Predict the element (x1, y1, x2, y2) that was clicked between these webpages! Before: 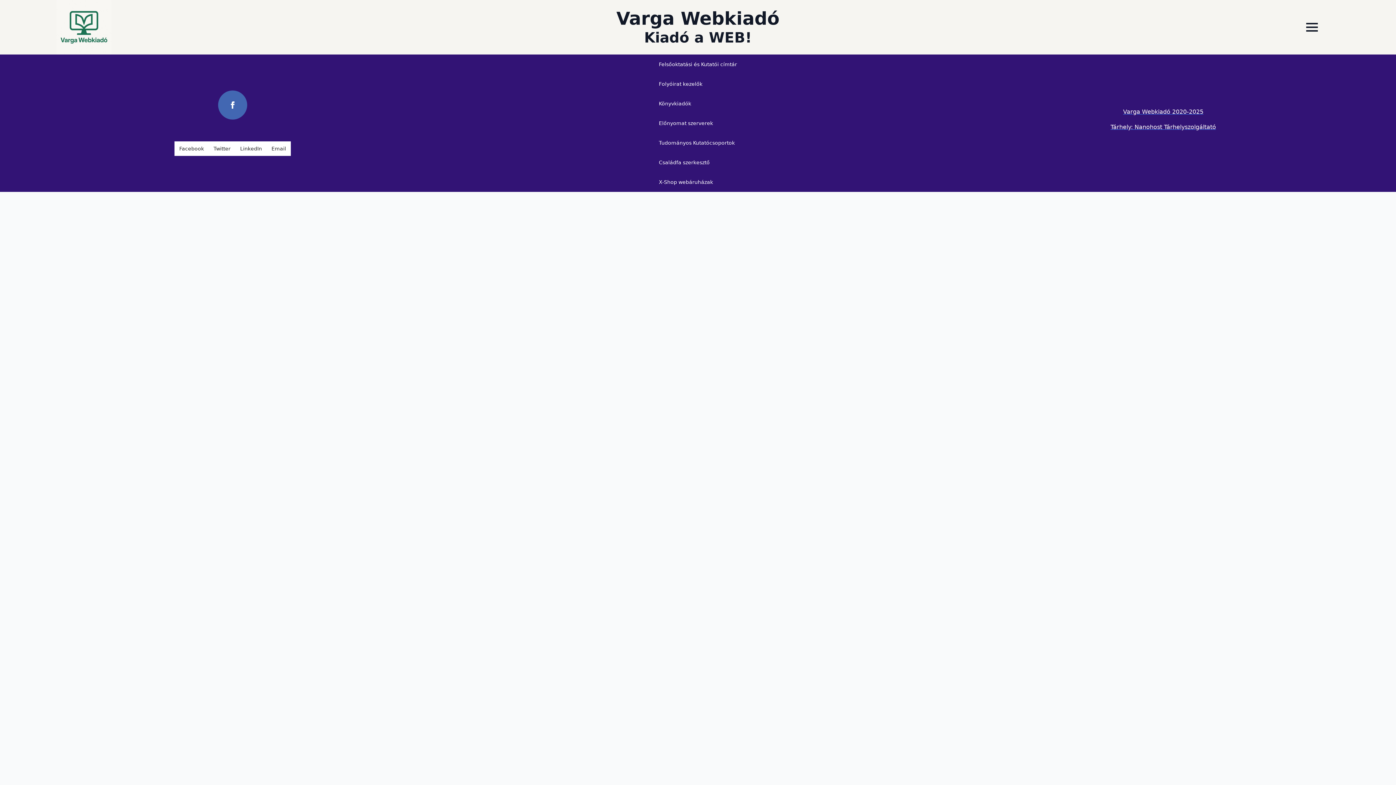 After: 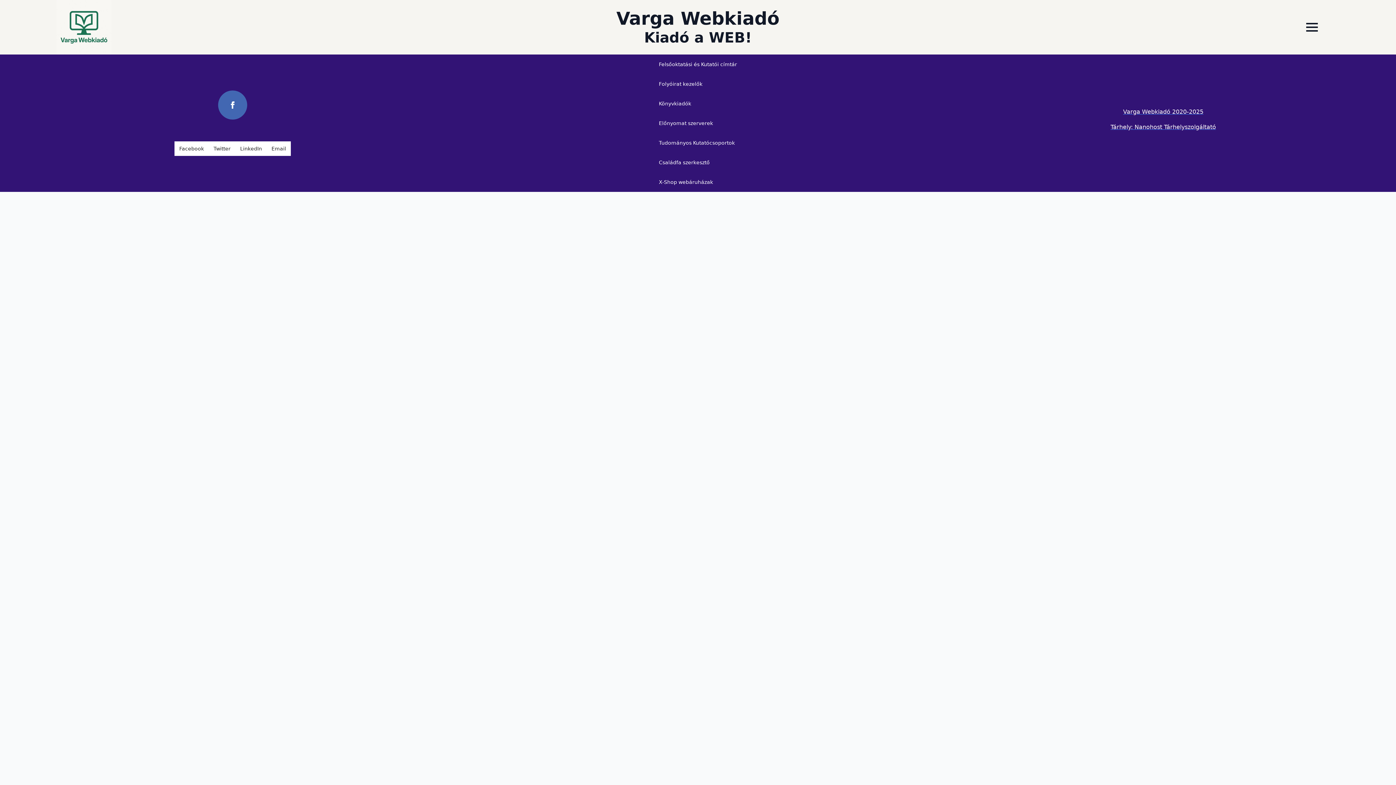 Action: label: X-Shop webáruházak bbox: (651, 172, 744, 192)